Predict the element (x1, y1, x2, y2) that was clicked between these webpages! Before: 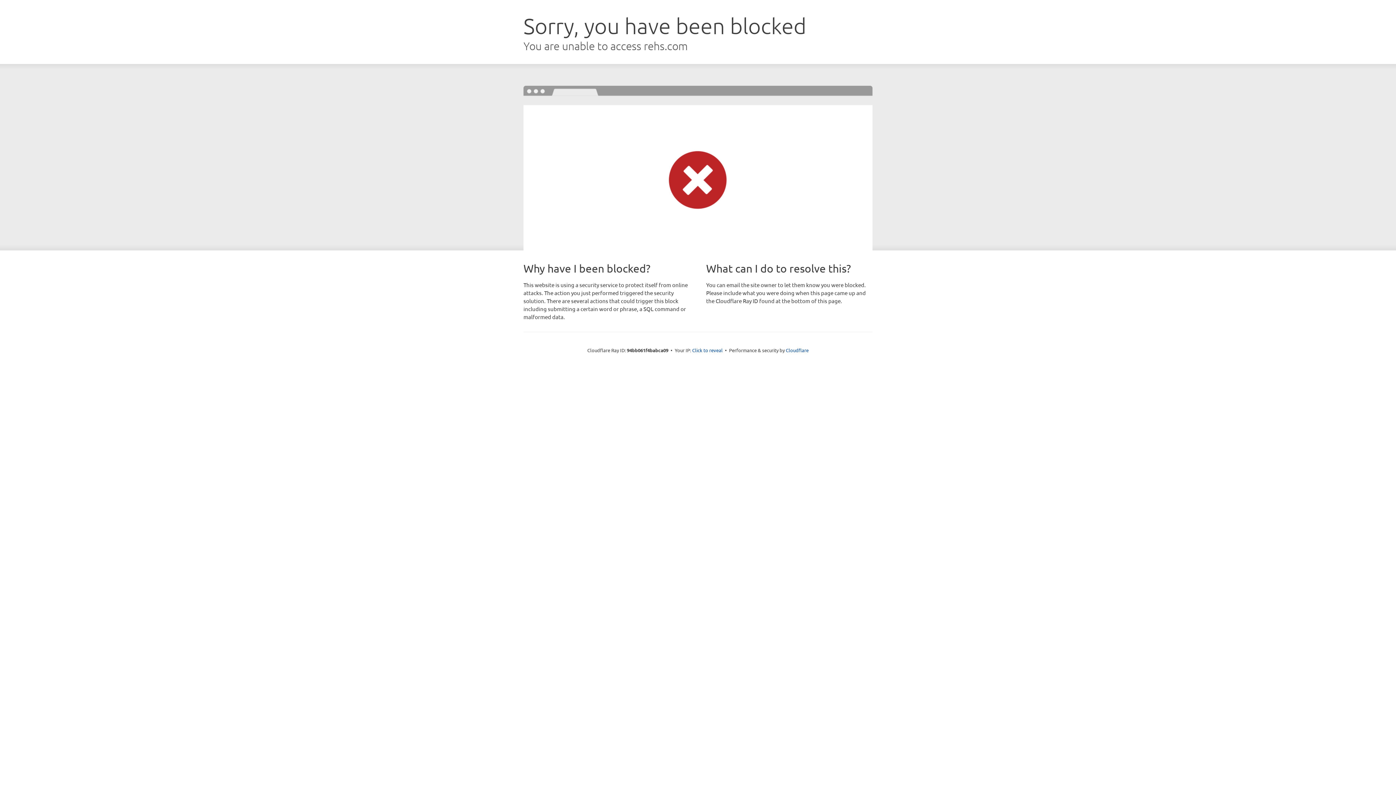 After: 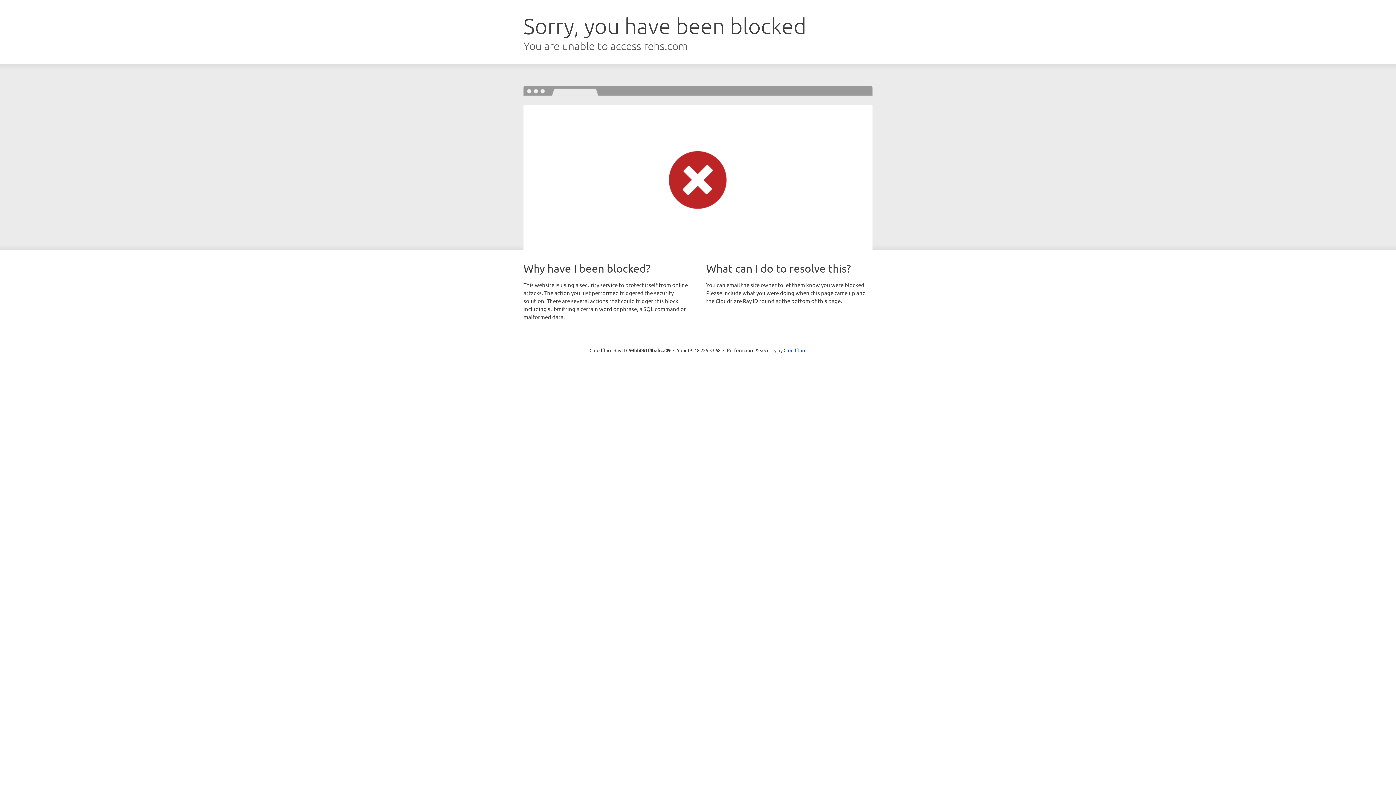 Action: label: Click to reveal bbox: (692, 346, 722, 353)